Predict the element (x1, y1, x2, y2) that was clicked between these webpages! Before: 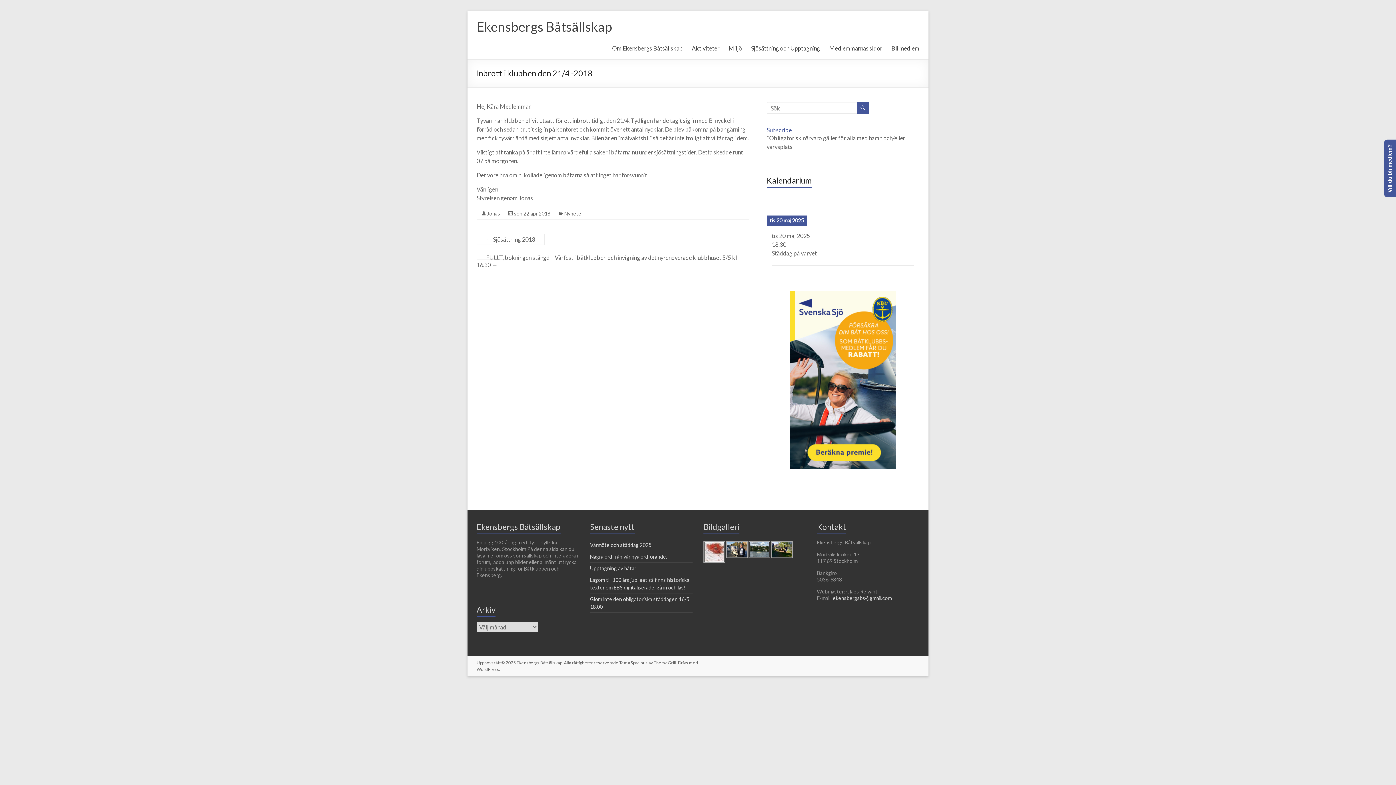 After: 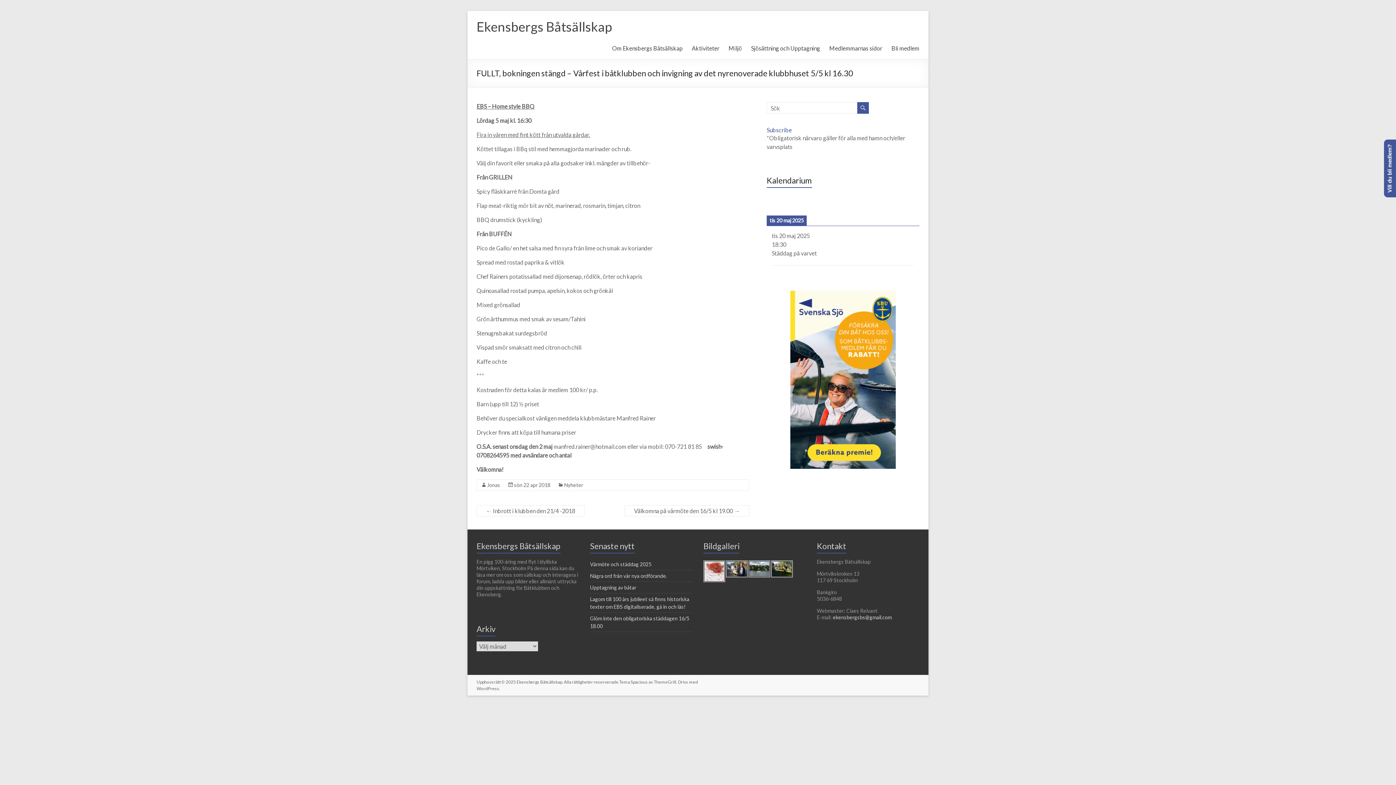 Action: bbox: (476, 252, 737, 270) label: FULLT, bokningen stängd – Vårfest i båtklubben och invigning av det nyrenoverade klubbhuset 5/5 kl 16.30 →